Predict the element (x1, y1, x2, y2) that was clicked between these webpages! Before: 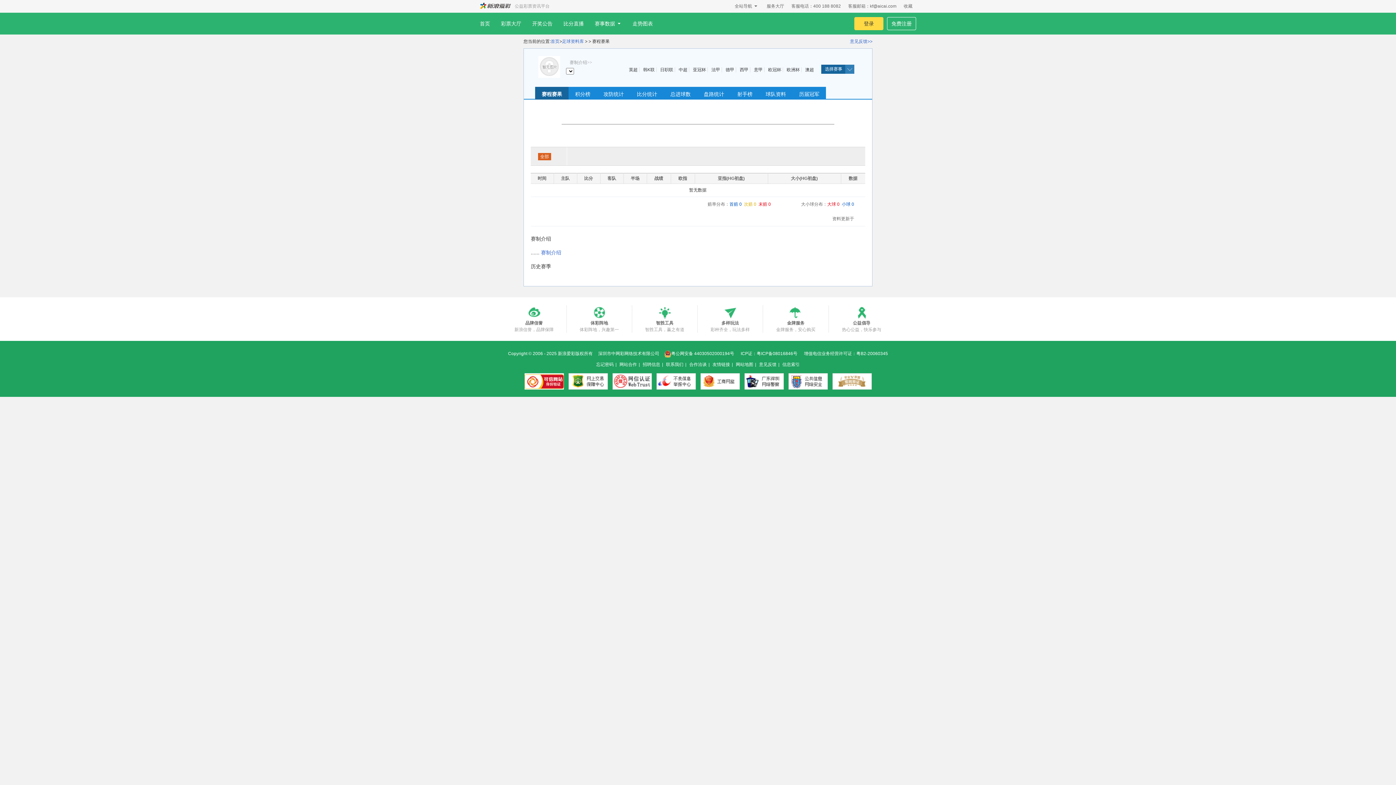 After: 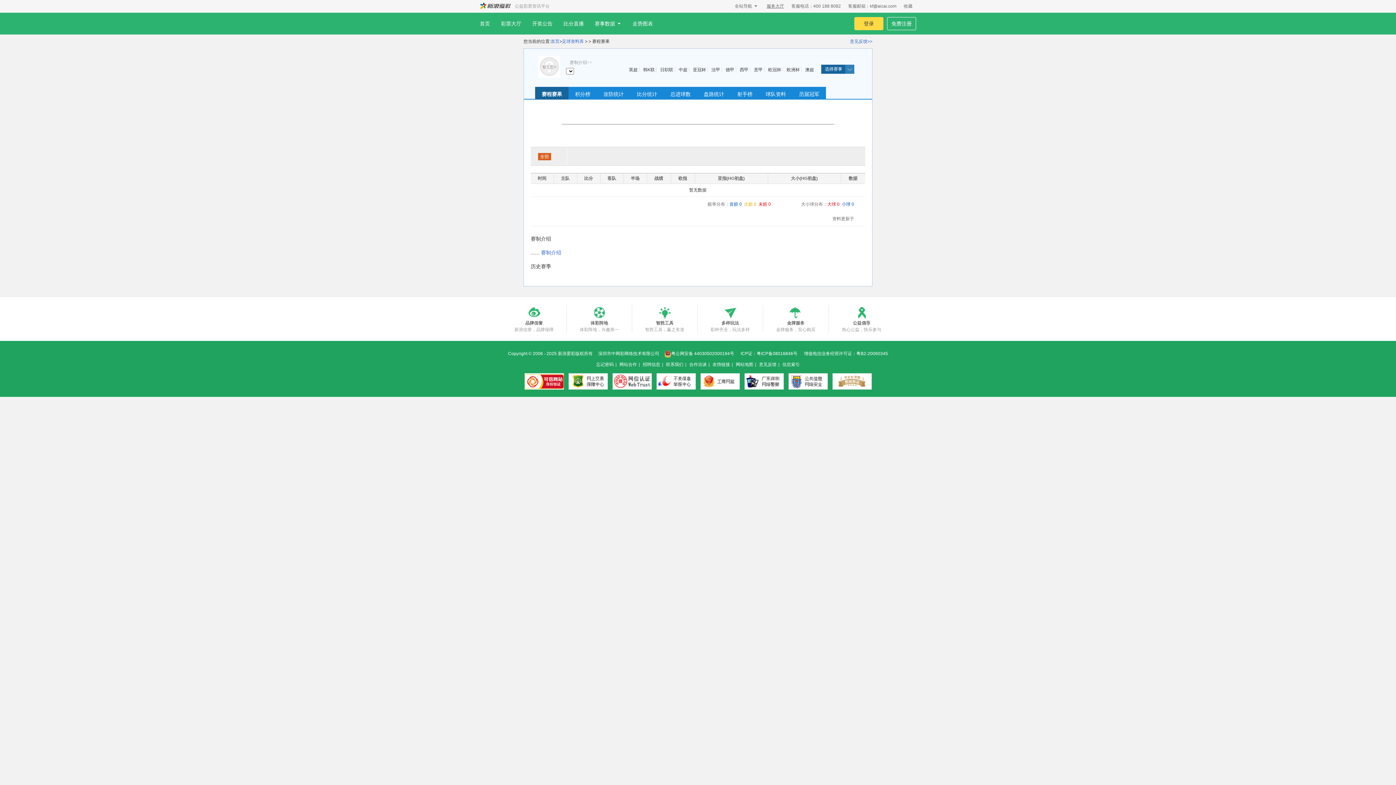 Action: label: 服务大厅 bbox: (763, 0, 788, 12)